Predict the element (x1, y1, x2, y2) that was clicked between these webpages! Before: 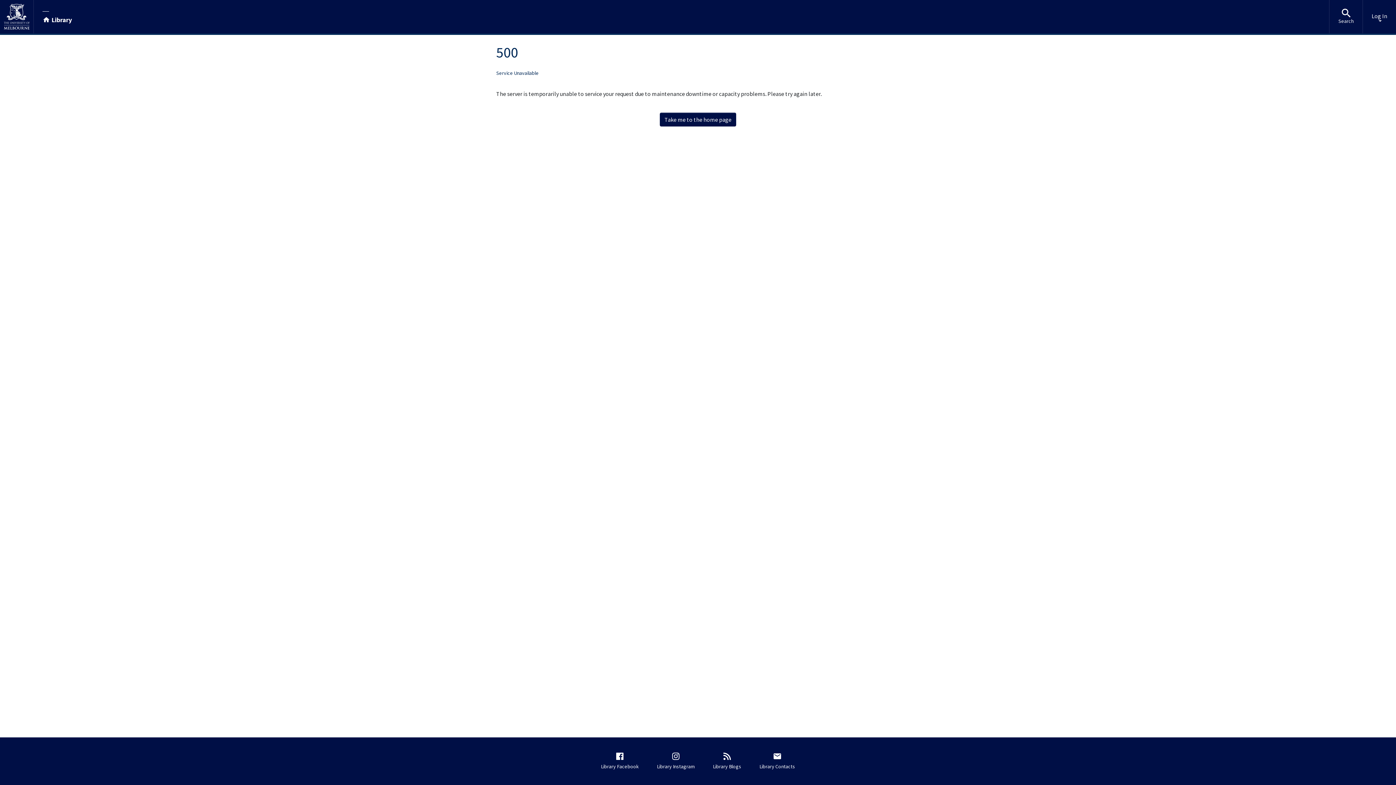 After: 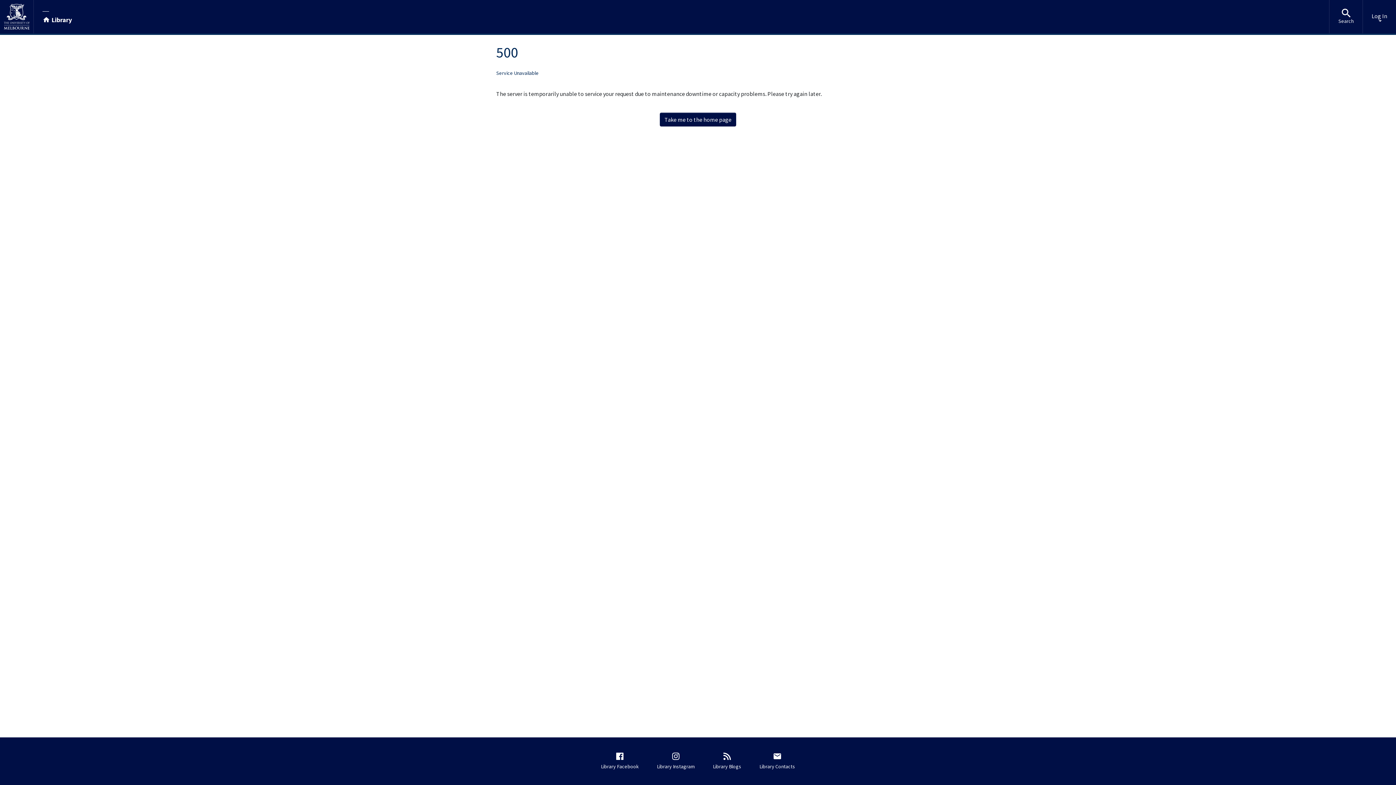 Action: bbox: (0, 0, 33, 33)